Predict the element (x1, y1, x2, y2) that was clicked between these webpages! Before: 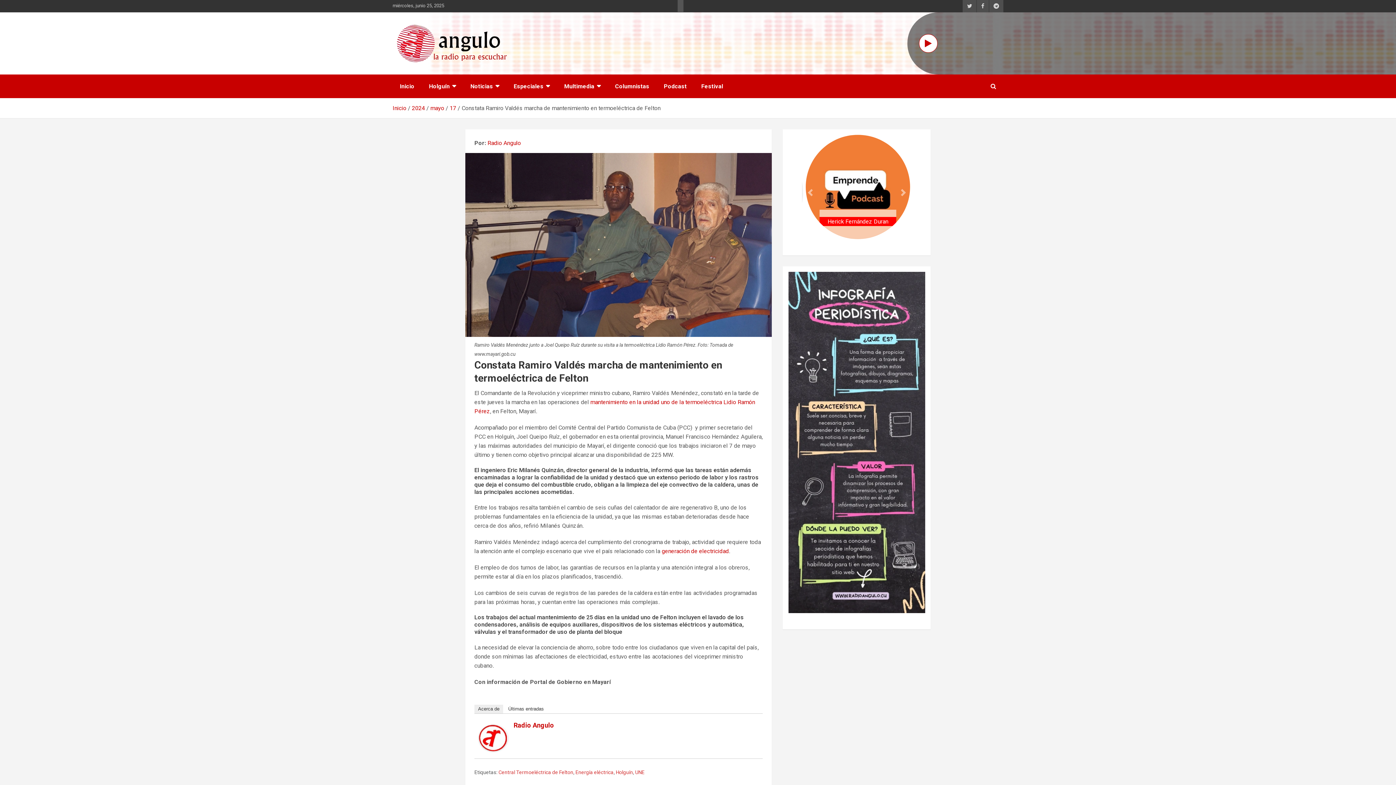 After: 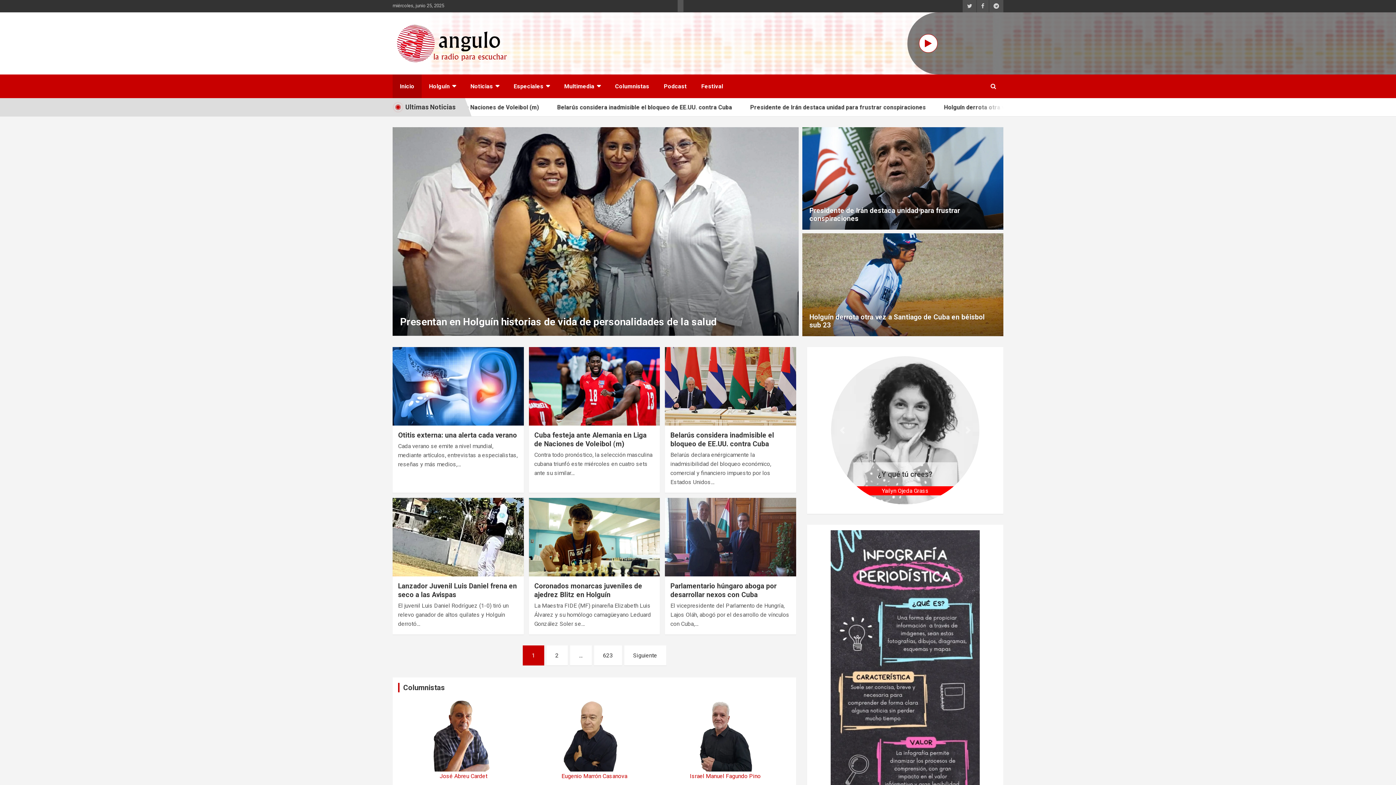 Action: bbox: (392, 74, 421, 98) label: Inicio